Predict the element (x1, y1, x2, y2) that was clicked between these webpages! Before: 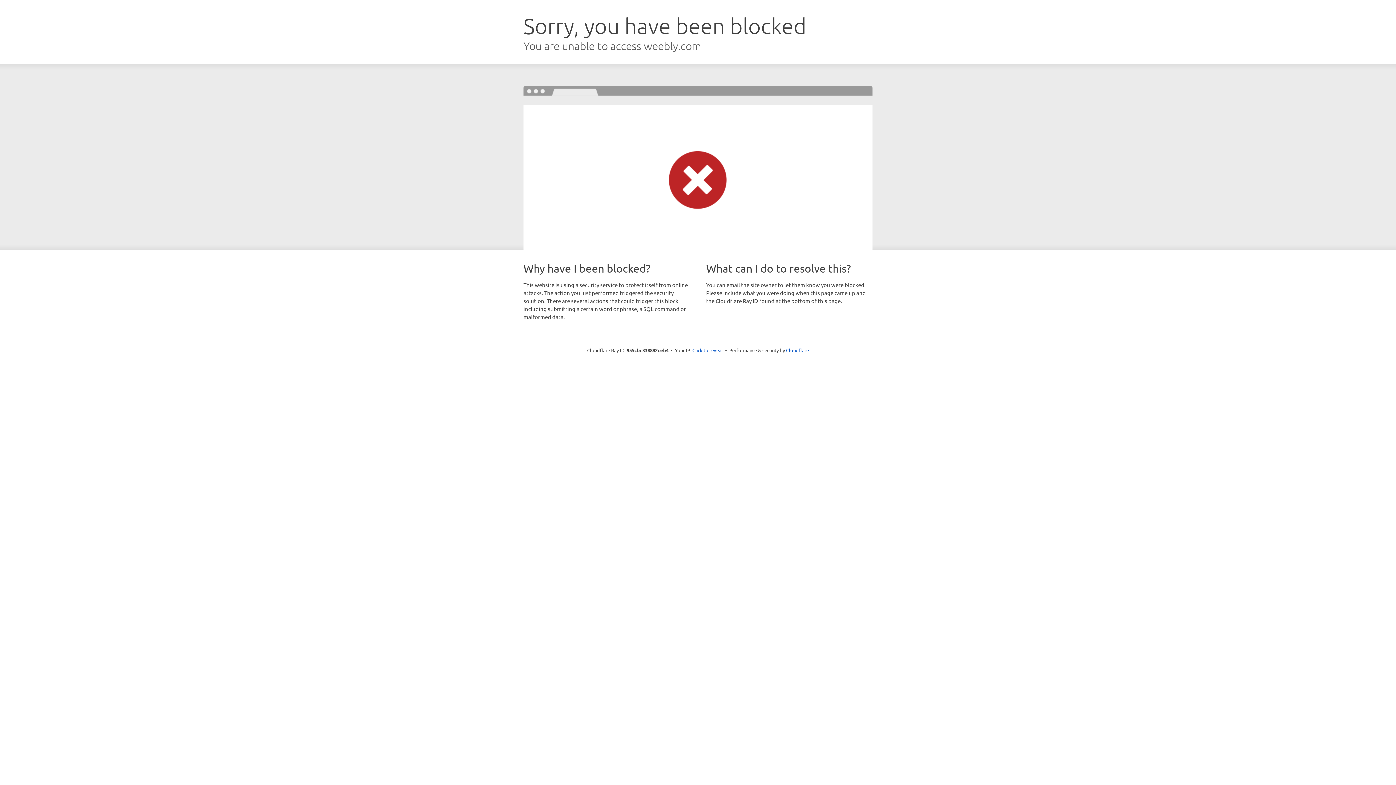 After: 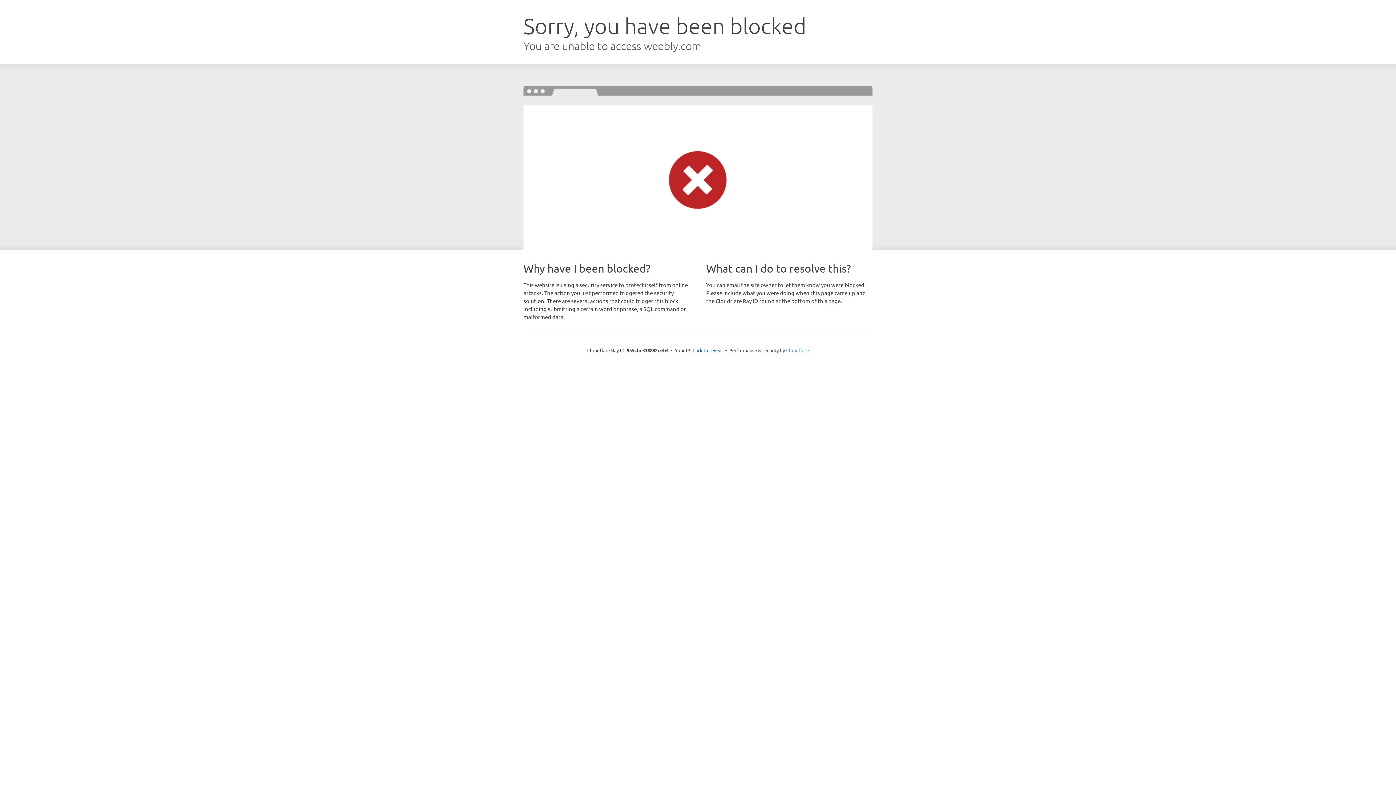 Action: label: Cloudflare bbox: (786, 347, 809, 353)